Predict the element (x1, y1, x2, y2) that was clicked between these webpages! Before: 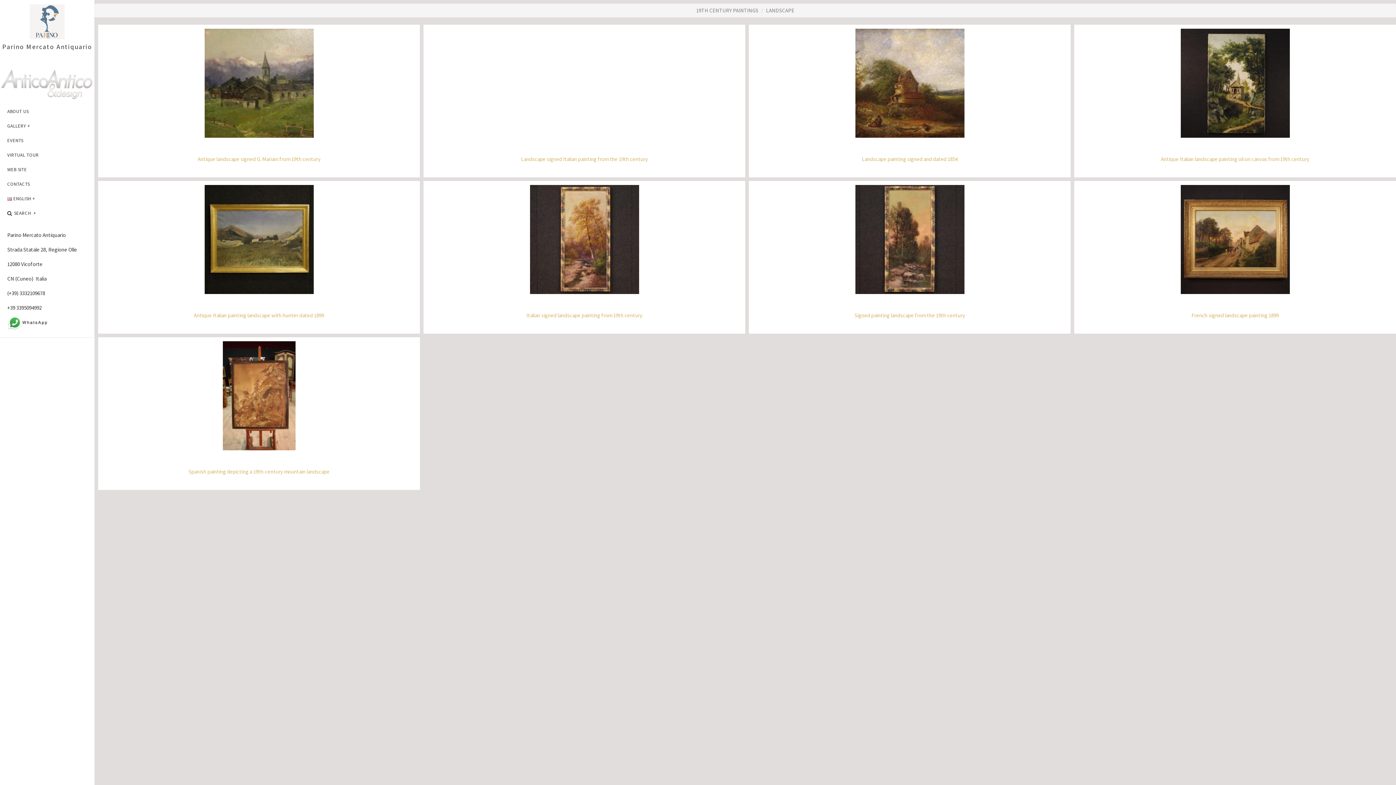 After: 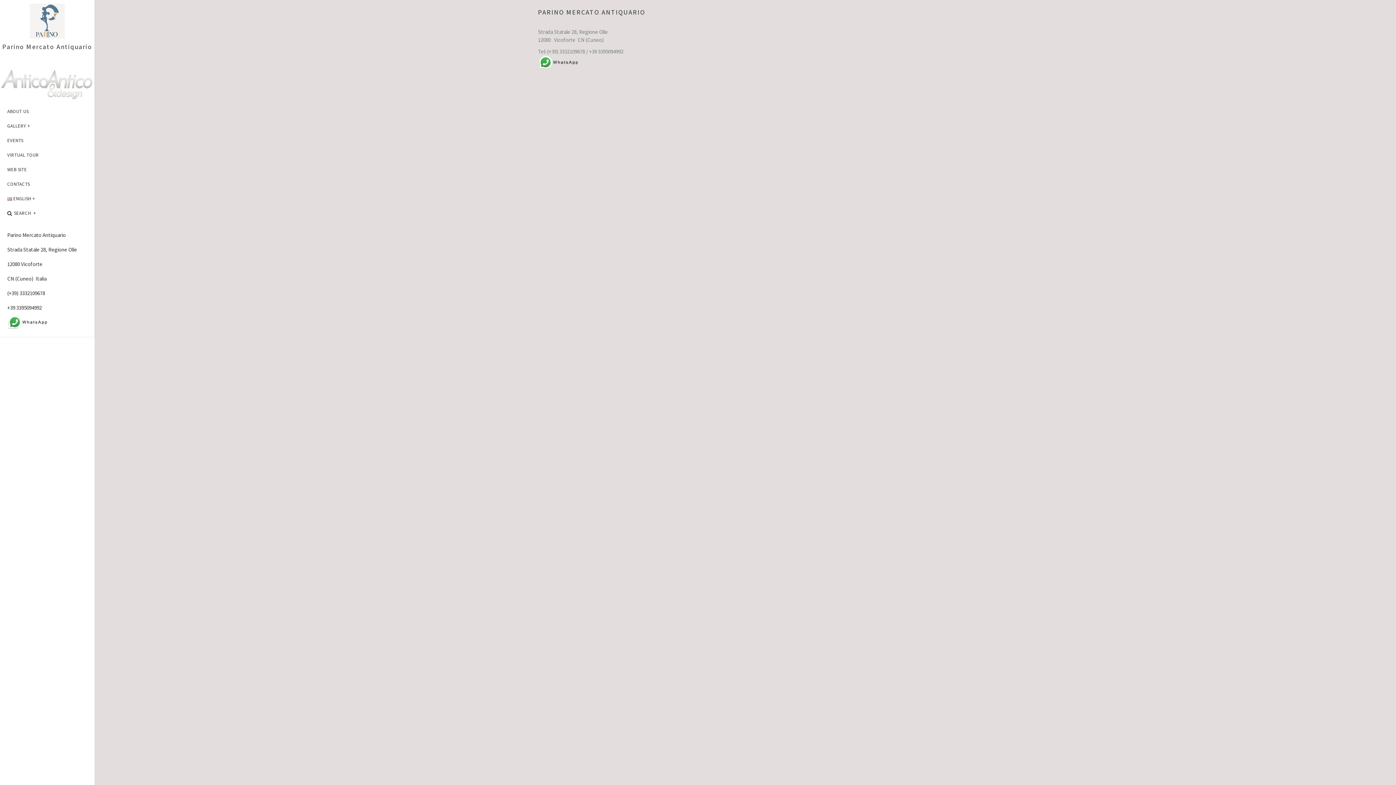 Action: bbox: (0, 177, 94, 191) label: CONTACTS